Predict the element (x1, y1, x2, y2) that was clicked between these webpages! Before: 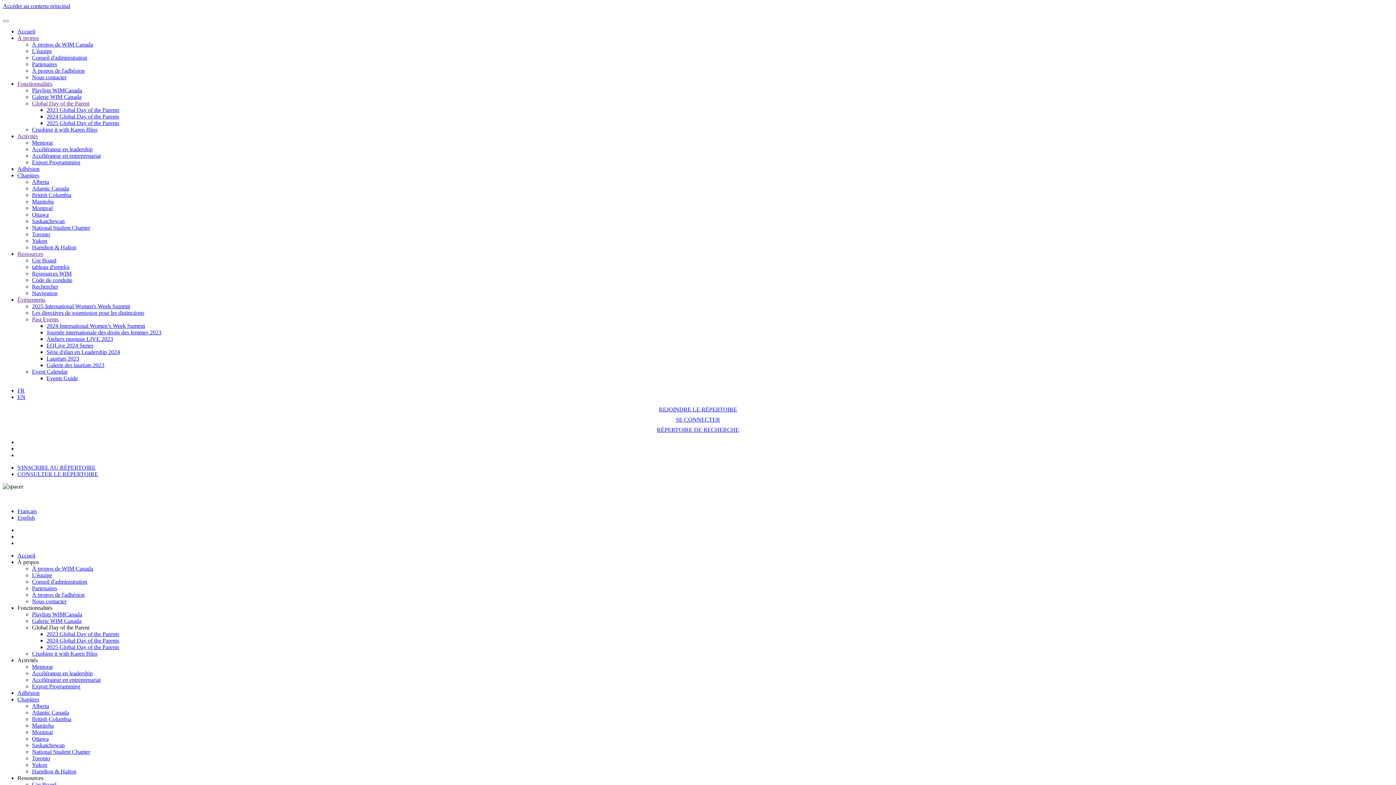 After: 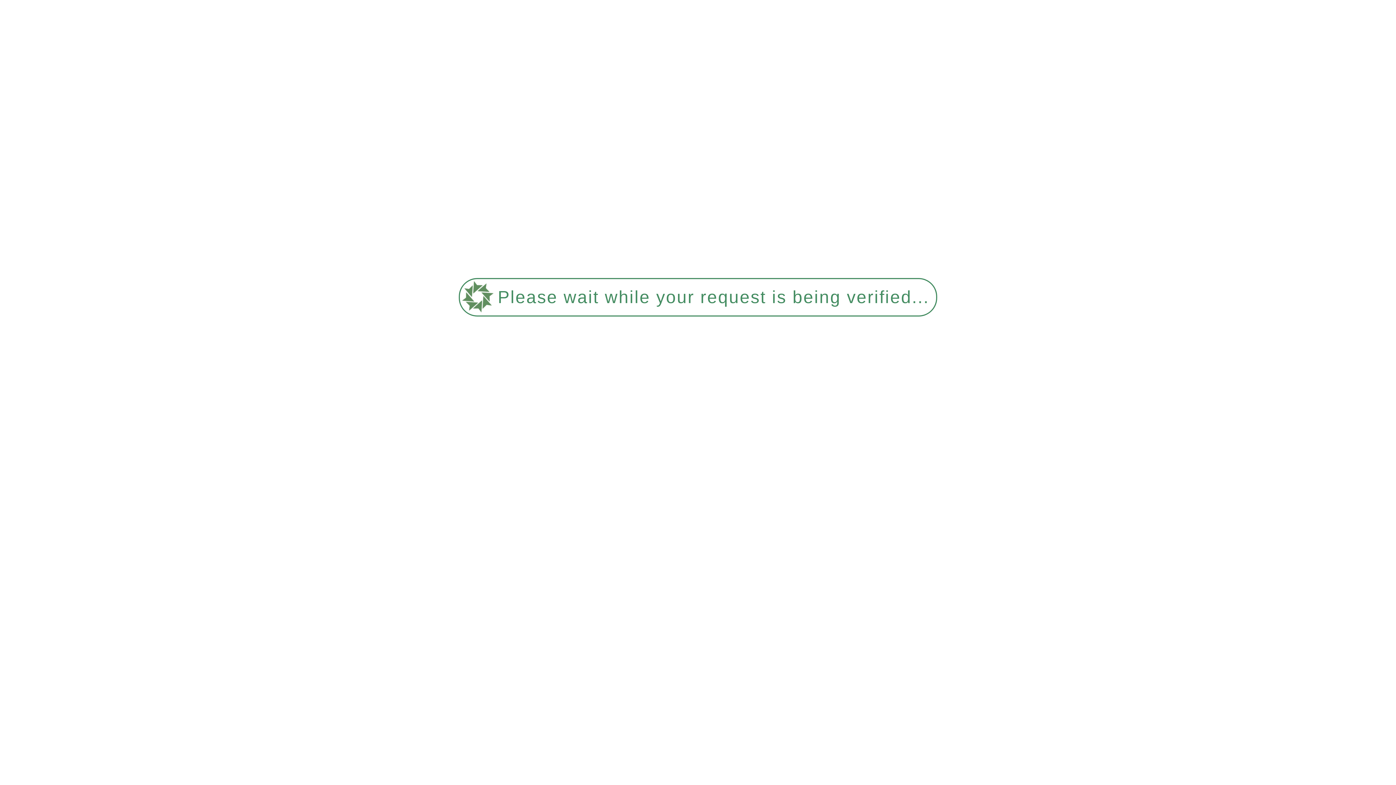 Action: label: FR bbox: (17, 387, 24, 393)